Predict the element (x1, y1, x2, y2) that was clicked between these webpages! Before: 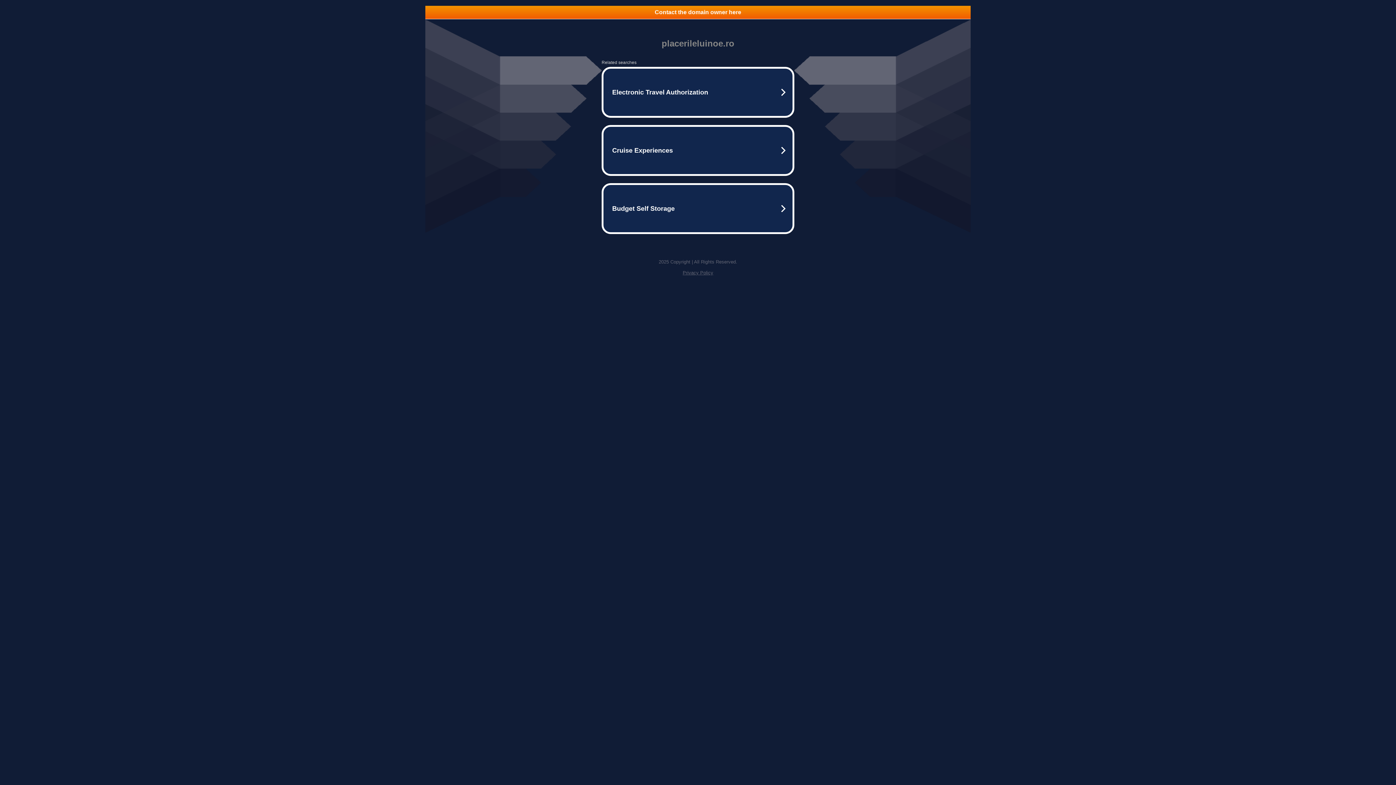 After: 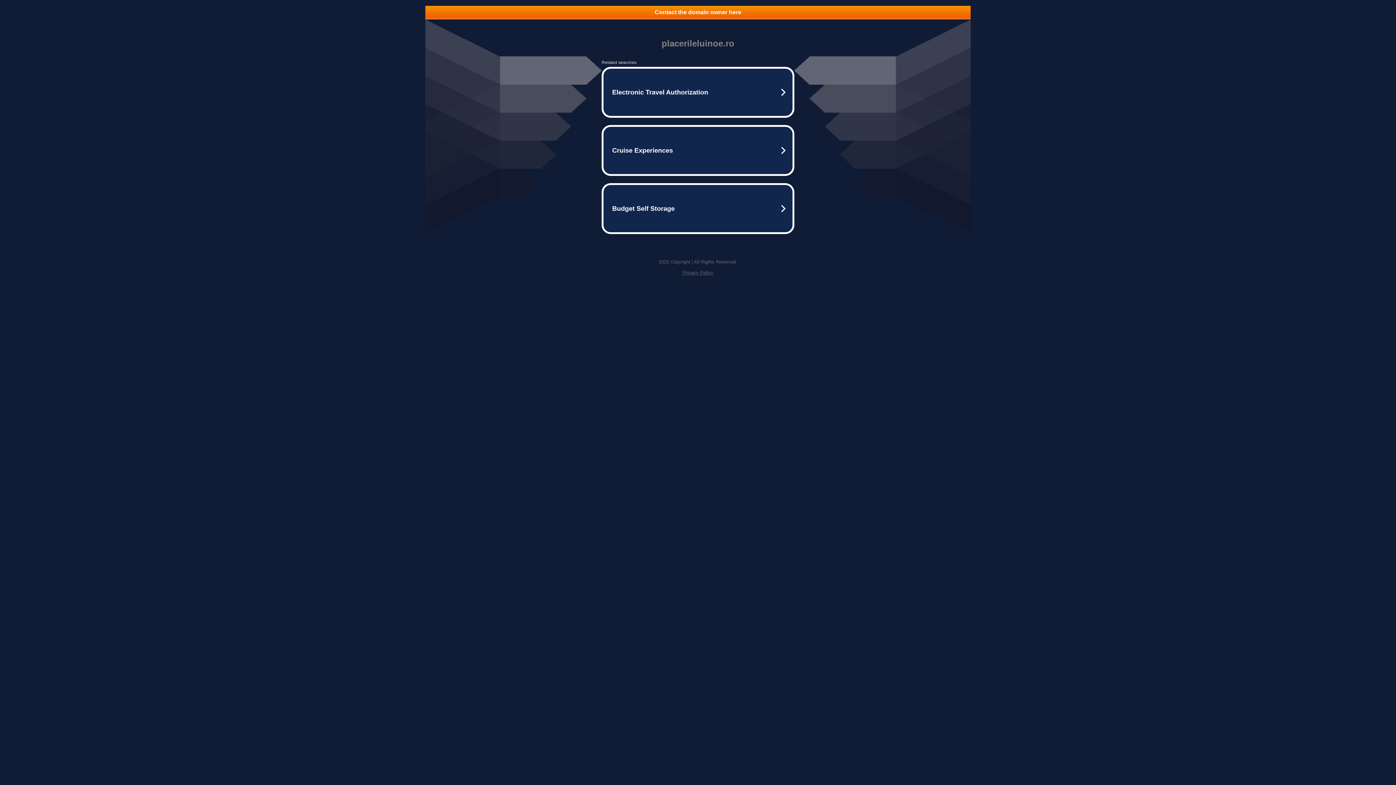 Action: label: Privacy Policy bbox: (682, 270, 713, 275)